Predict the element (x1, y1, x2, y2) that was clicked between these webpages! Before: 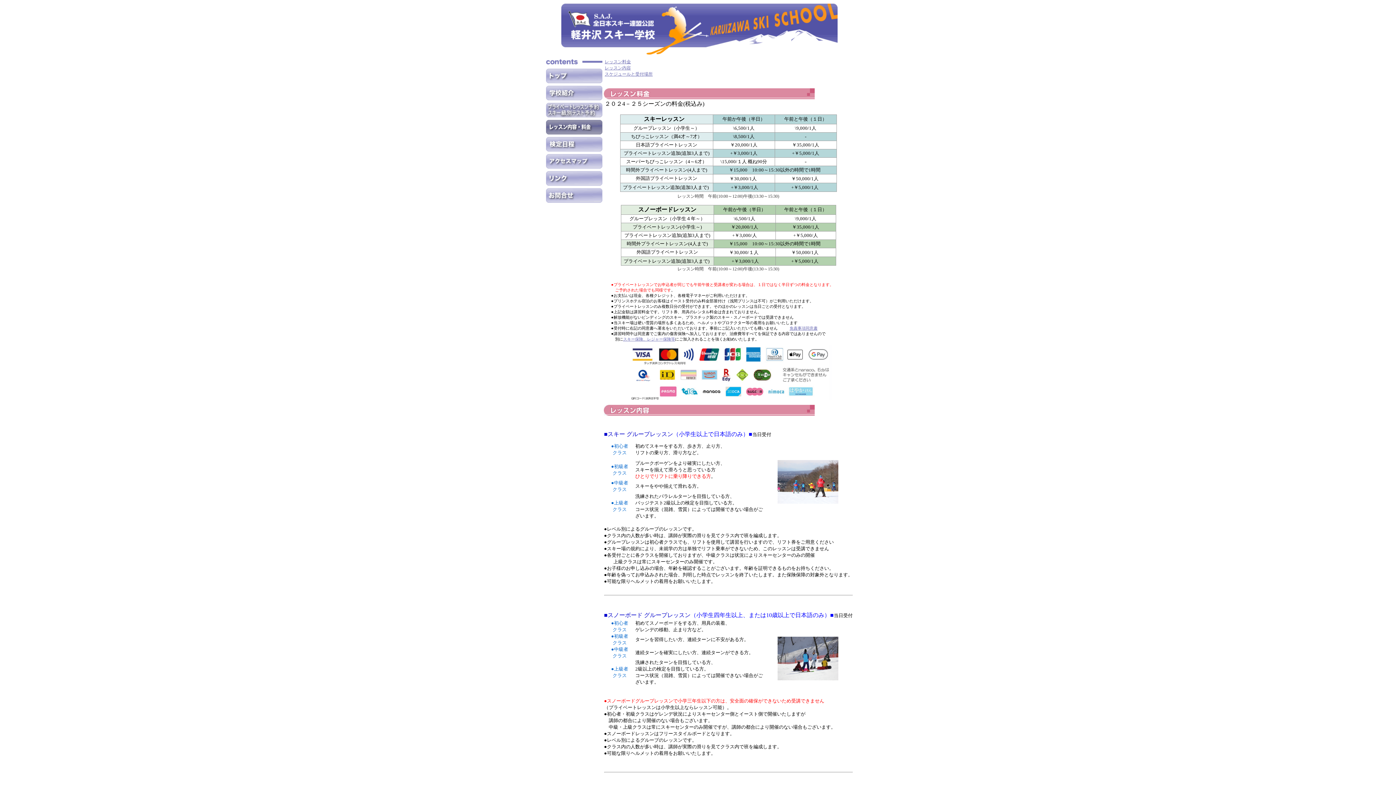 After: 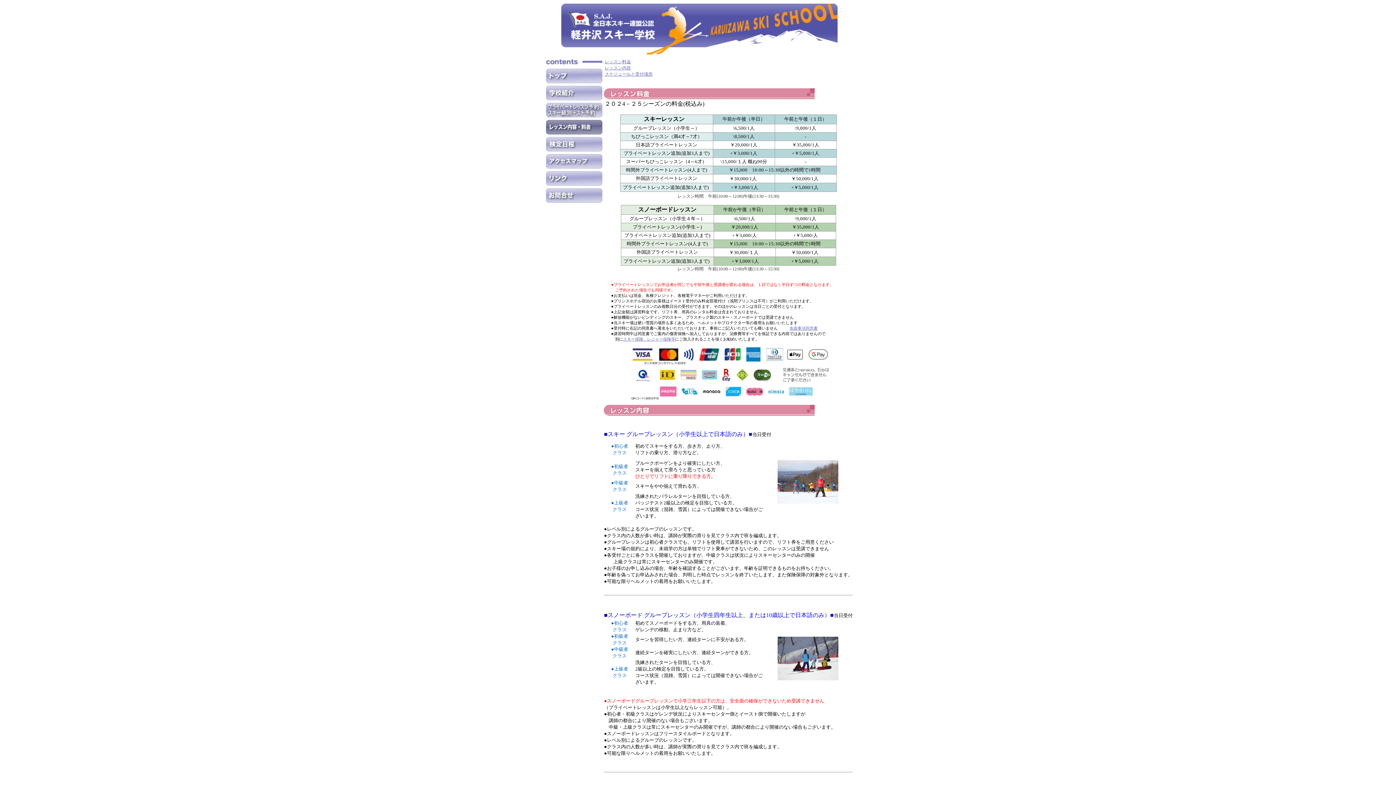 Action: bbox: (603, 95, 814, 100)